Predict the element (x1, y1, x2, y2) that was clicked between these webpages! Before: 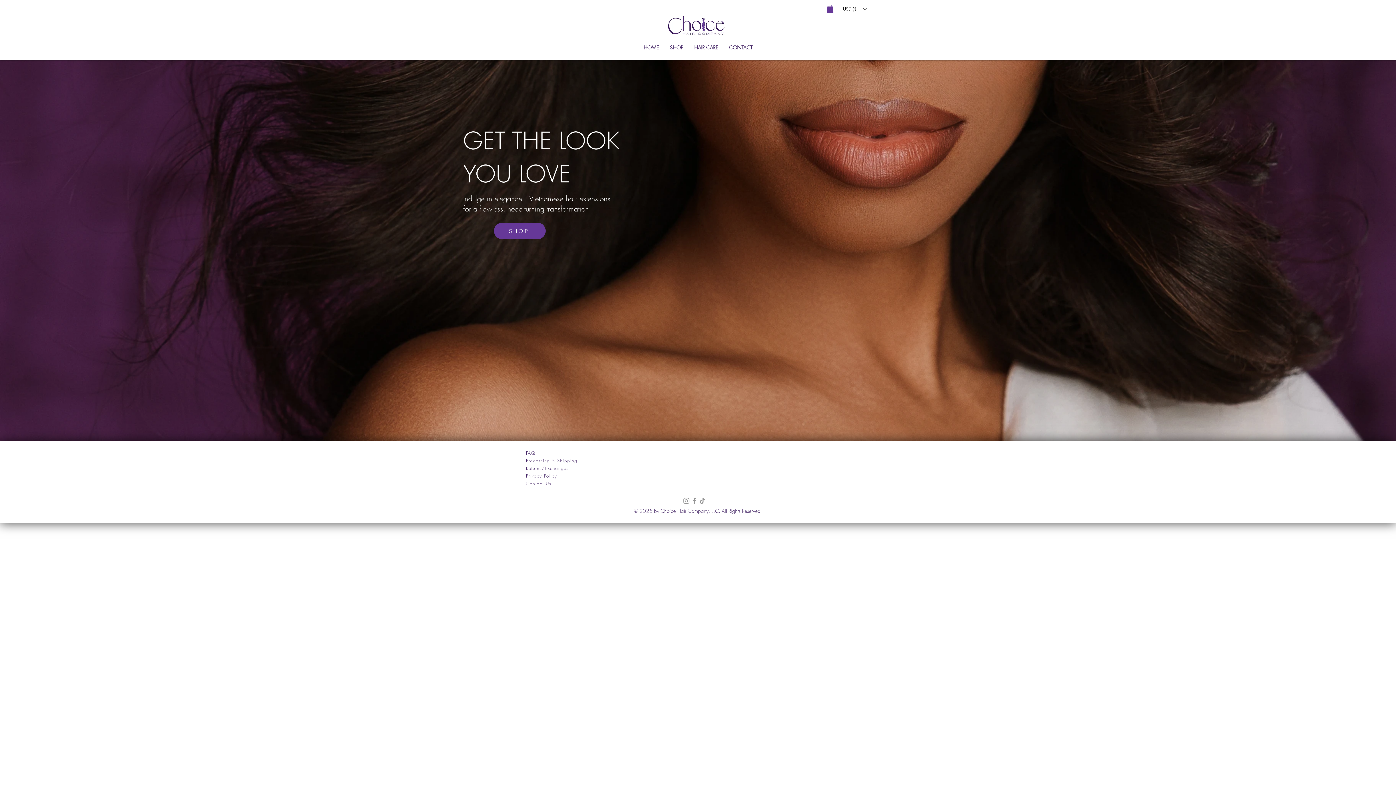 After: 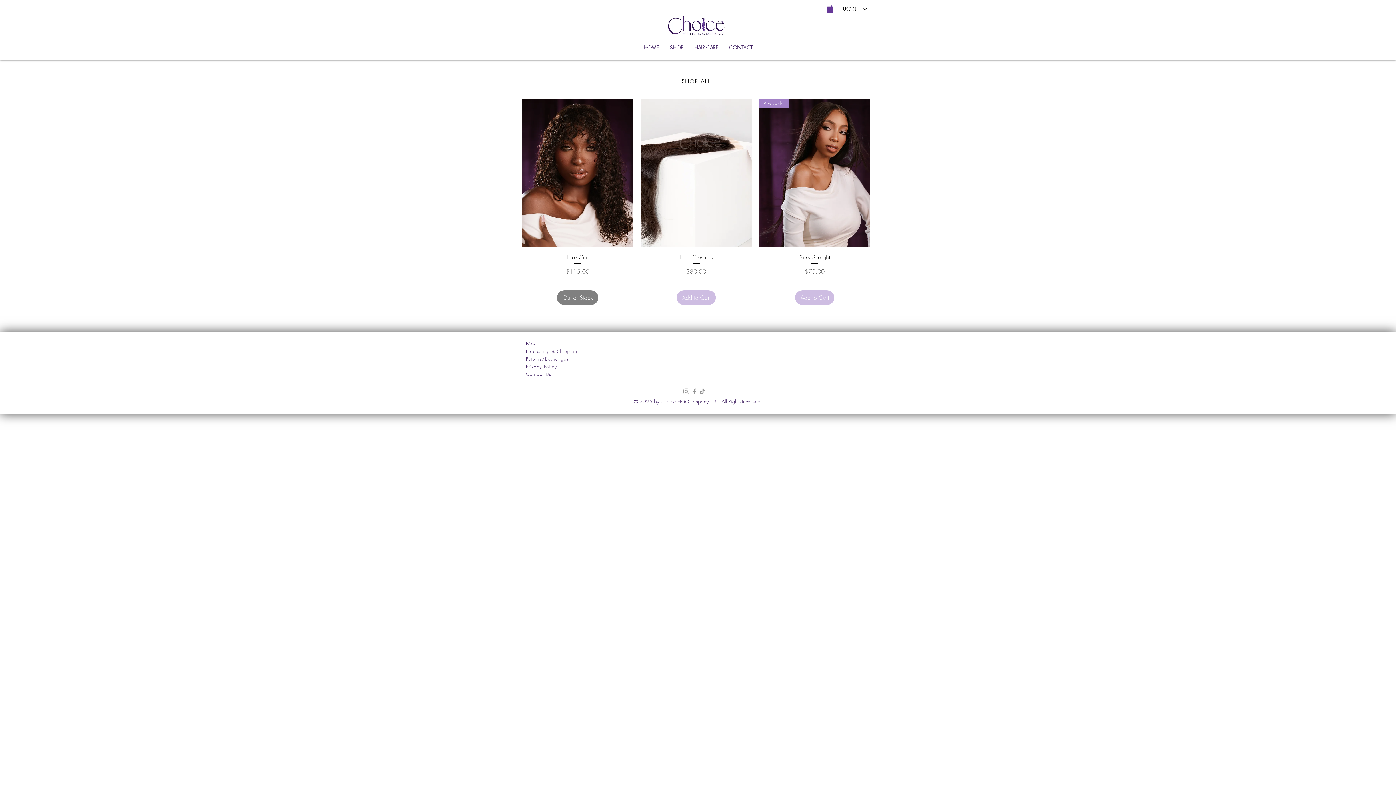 Action: label: SHOP bbox: (664, 42, 688, 52)